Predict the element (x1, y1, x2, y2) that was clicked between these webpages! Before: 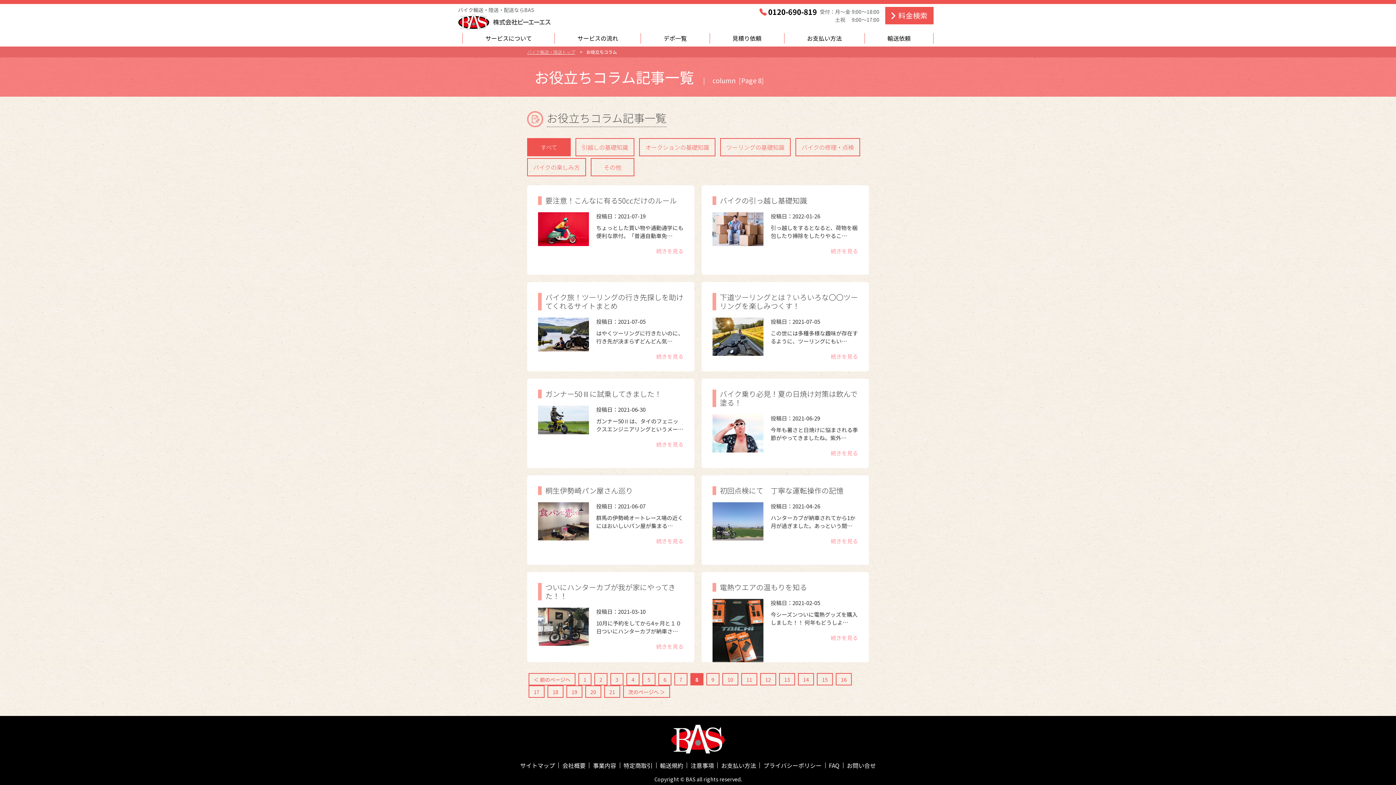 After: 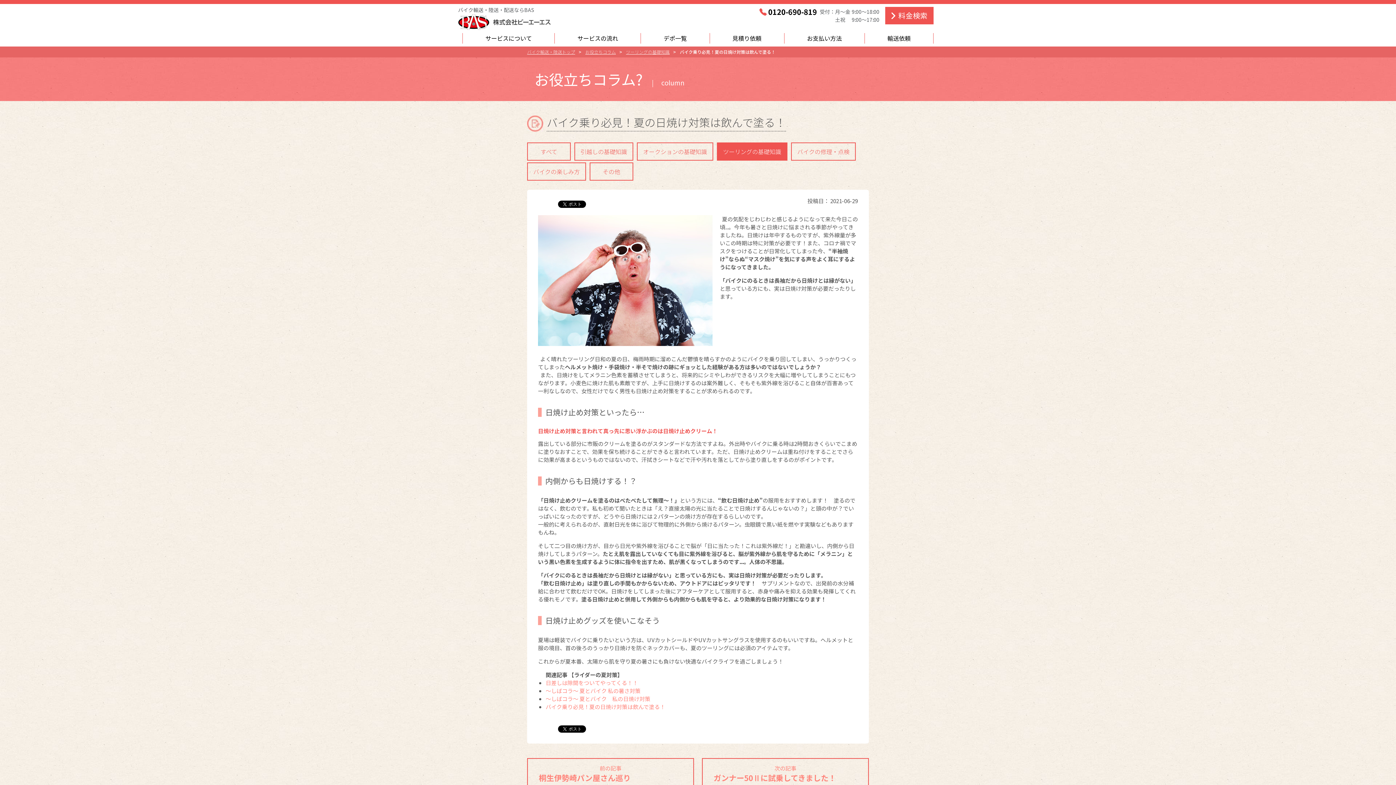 Action: bbox: (701, 378, 869, 468) label: バイク乗り必見！夏の日焼け対策は飲んで塗る！
投稿日：2021-06-29

今年も暑さと日焼けに悩まされる季節がやってきましたね。紫外…

続きを見る